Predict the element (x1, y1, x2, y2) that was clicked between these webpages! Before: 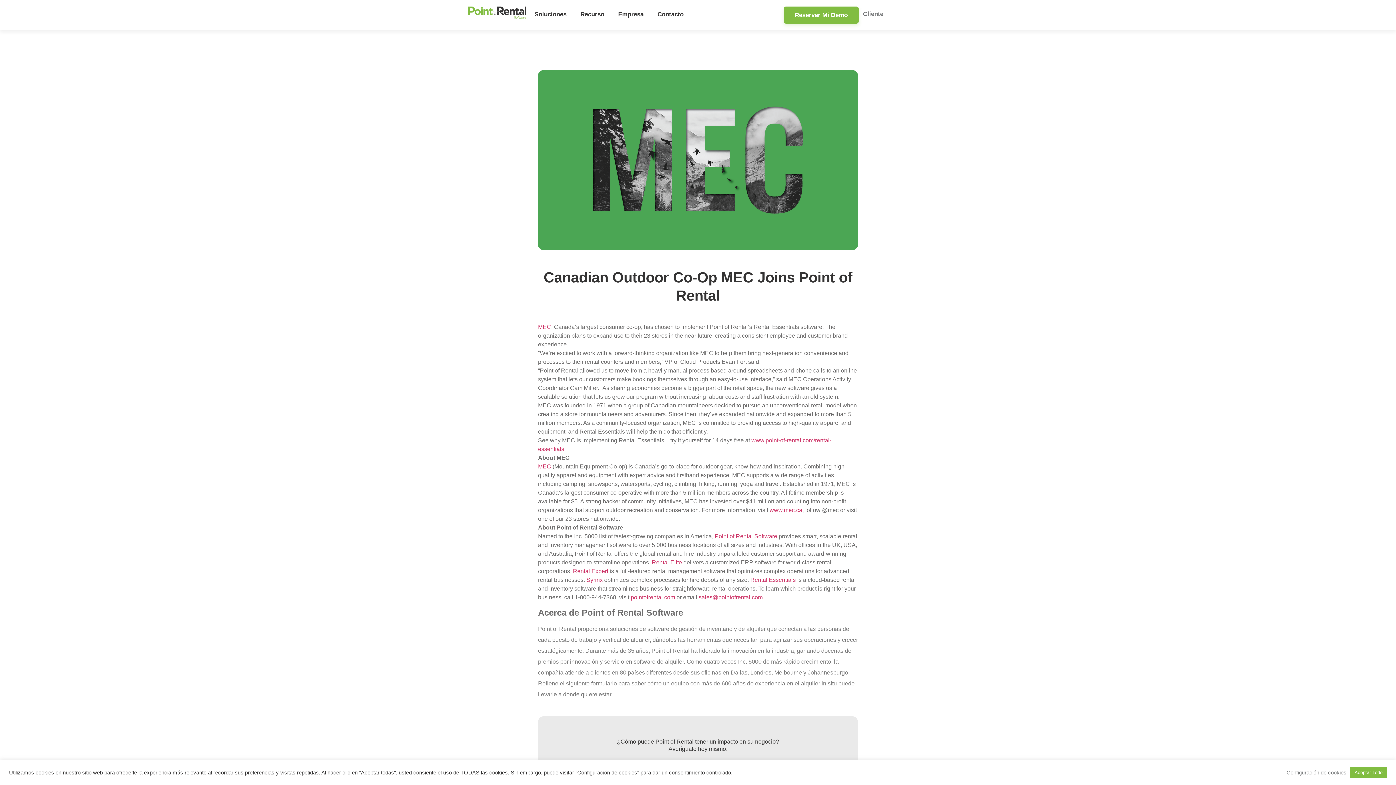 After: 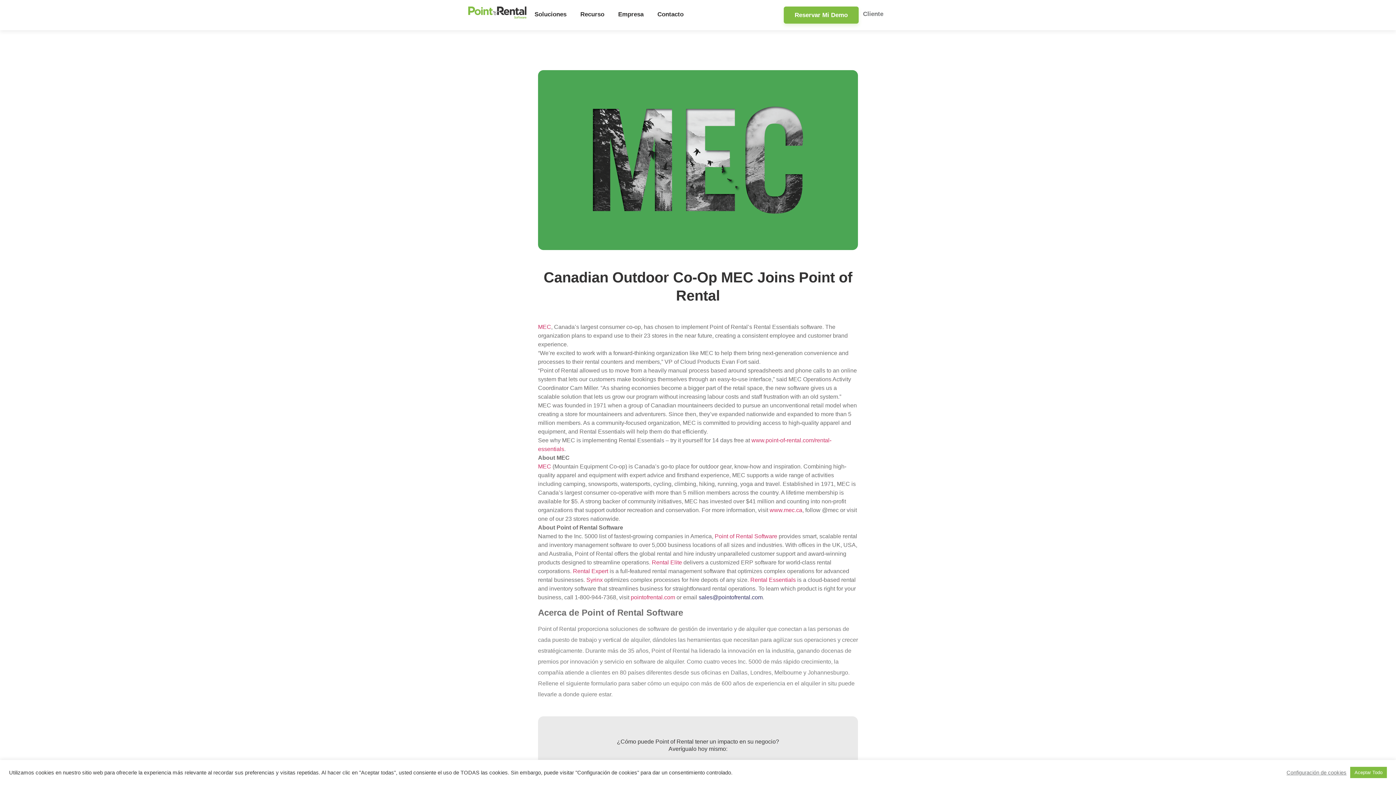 Action: bbox: (698, 594, 762, 600) label: sales@pointofrental.com